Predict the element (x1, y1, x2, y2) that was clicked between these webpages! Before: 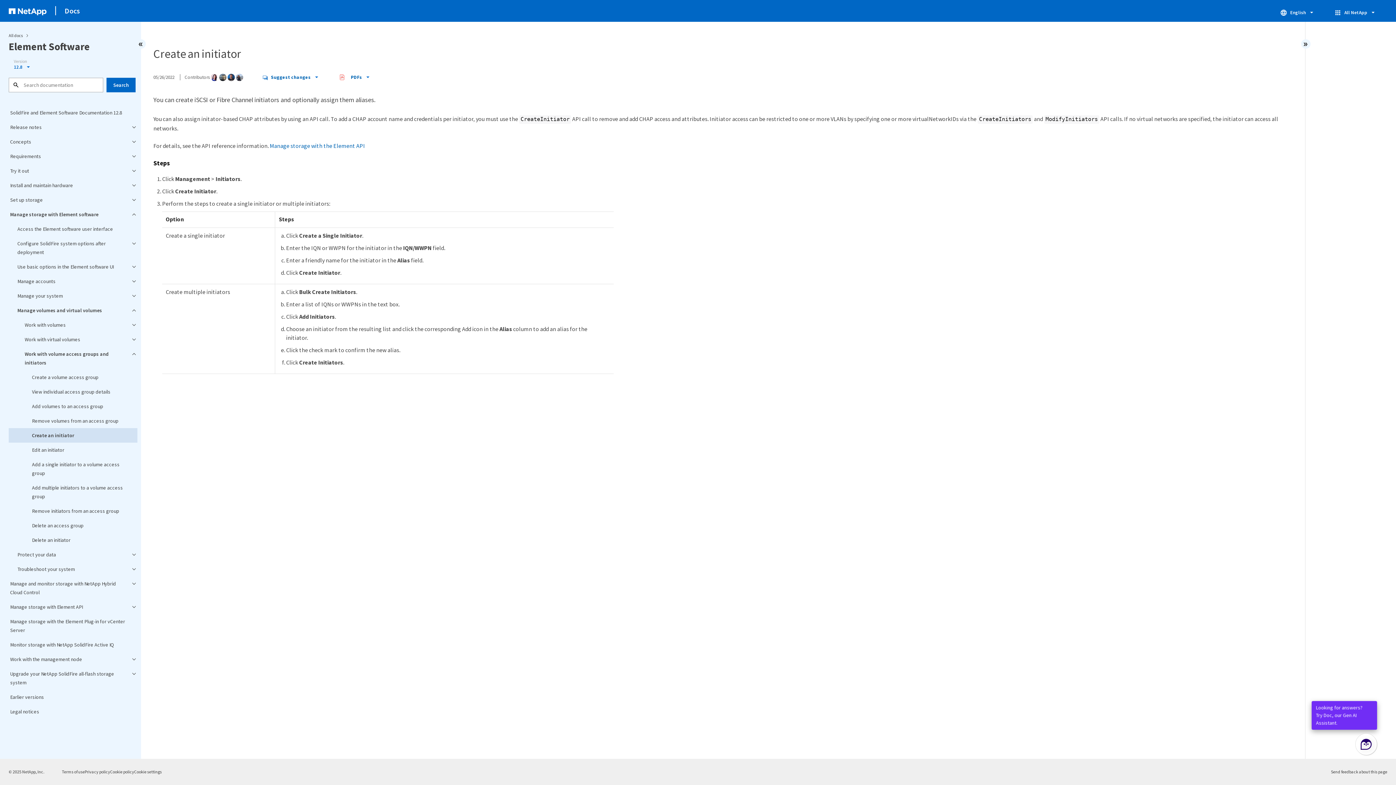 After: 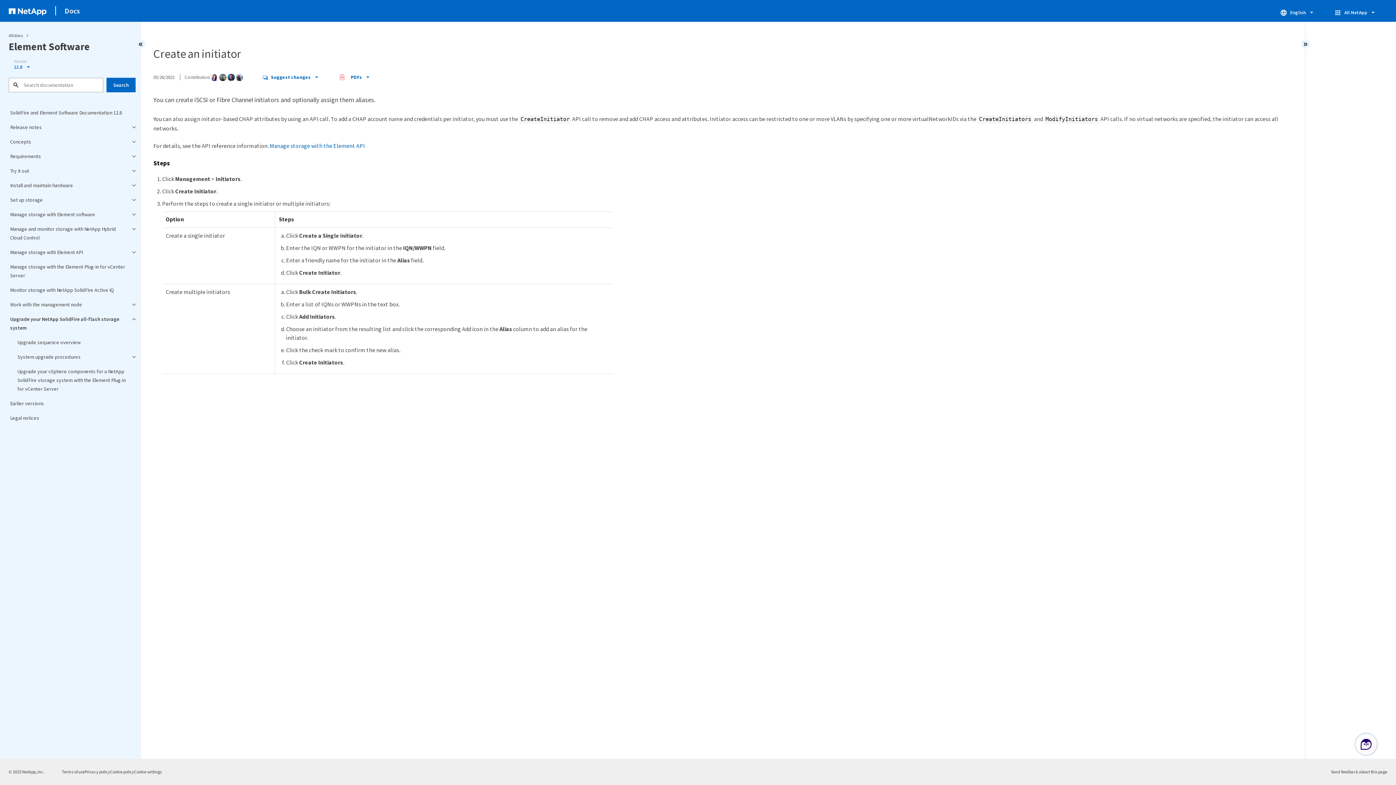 Action: bbox: (8, 666, 137, 690) label: Upgrade your NetApp SolidFire all-flash storage system